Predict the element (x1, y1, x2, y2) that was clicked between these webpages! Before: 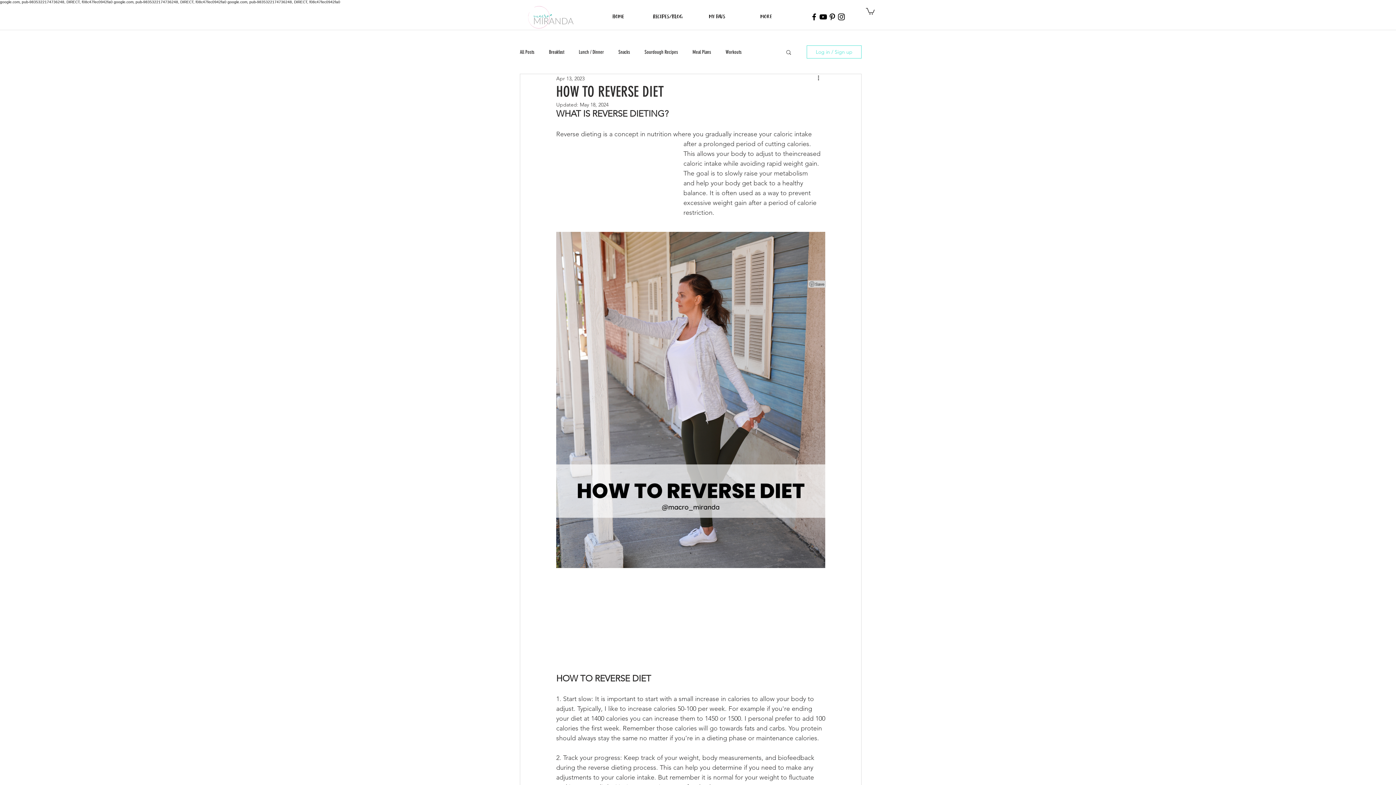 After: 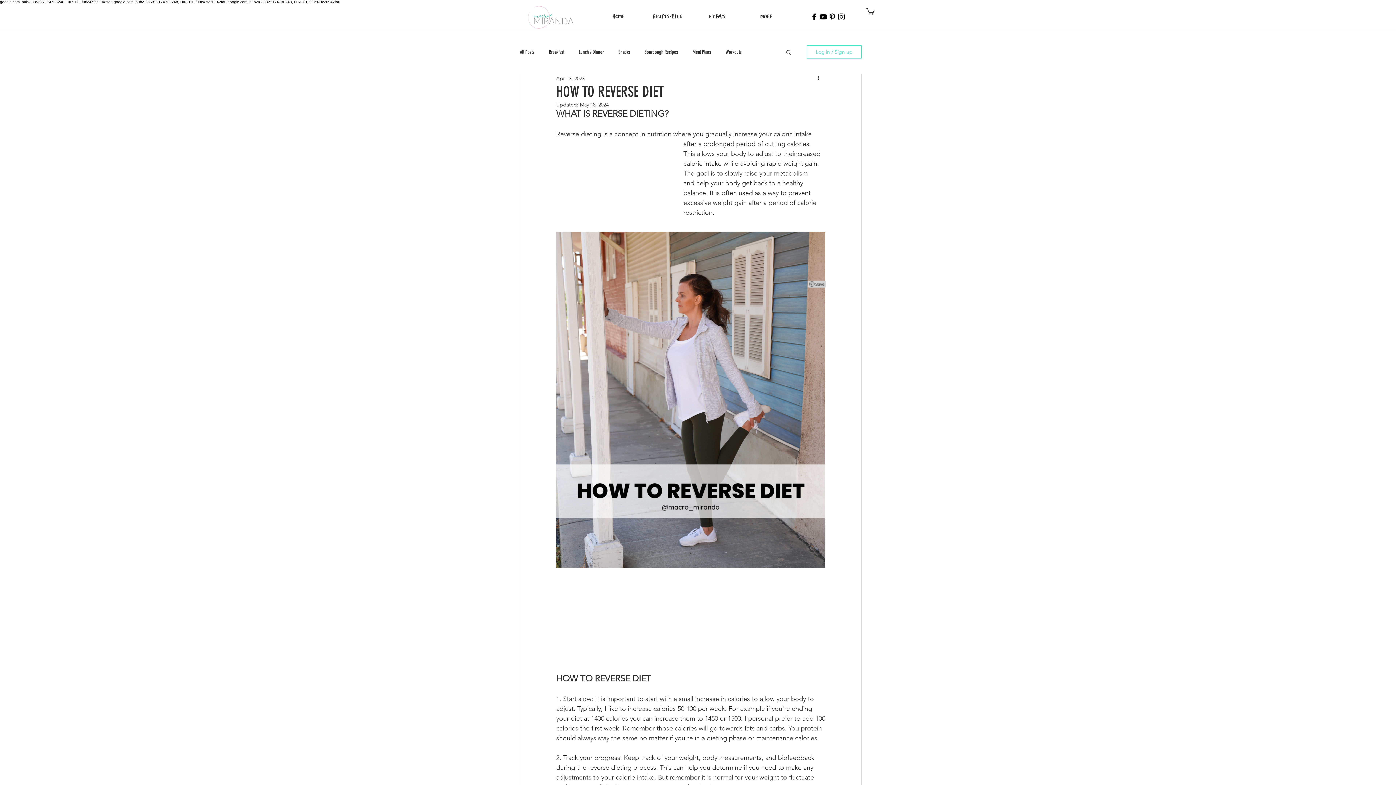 Action: bbox: (837, 12, 846, 21) label: Black Instagram Icon